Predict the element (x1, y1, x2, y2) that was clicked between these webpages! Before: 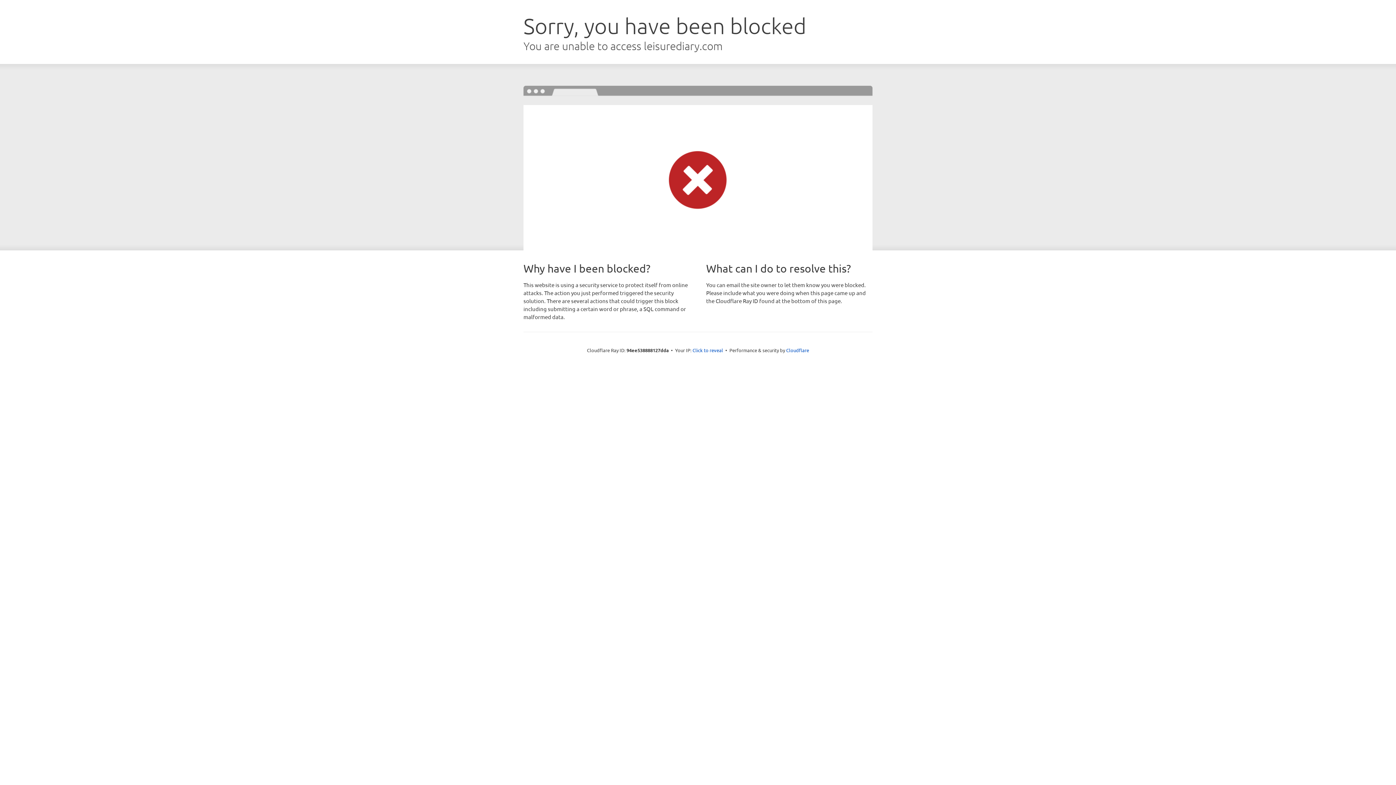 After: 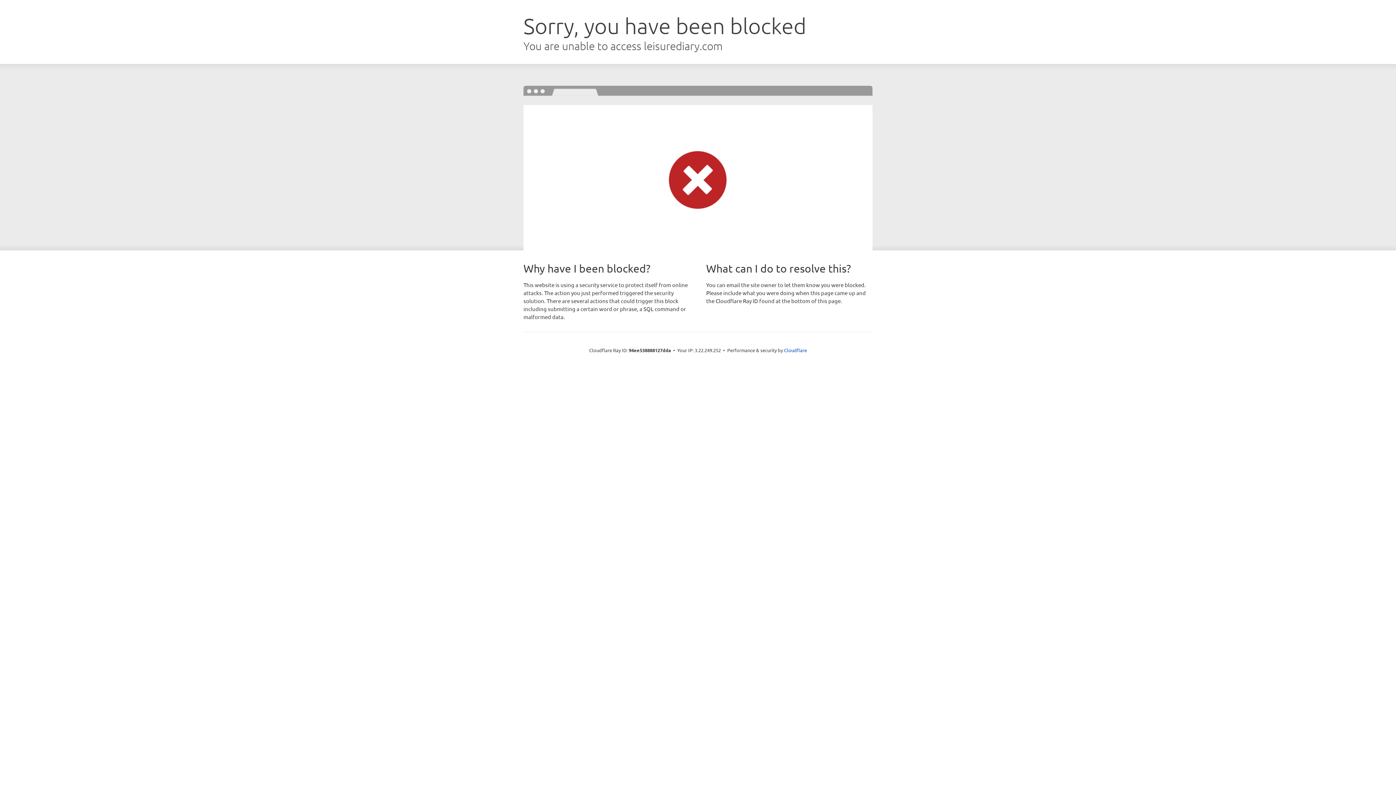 Action: label: Click to reveal bbox: (692, 346, 723, 353)